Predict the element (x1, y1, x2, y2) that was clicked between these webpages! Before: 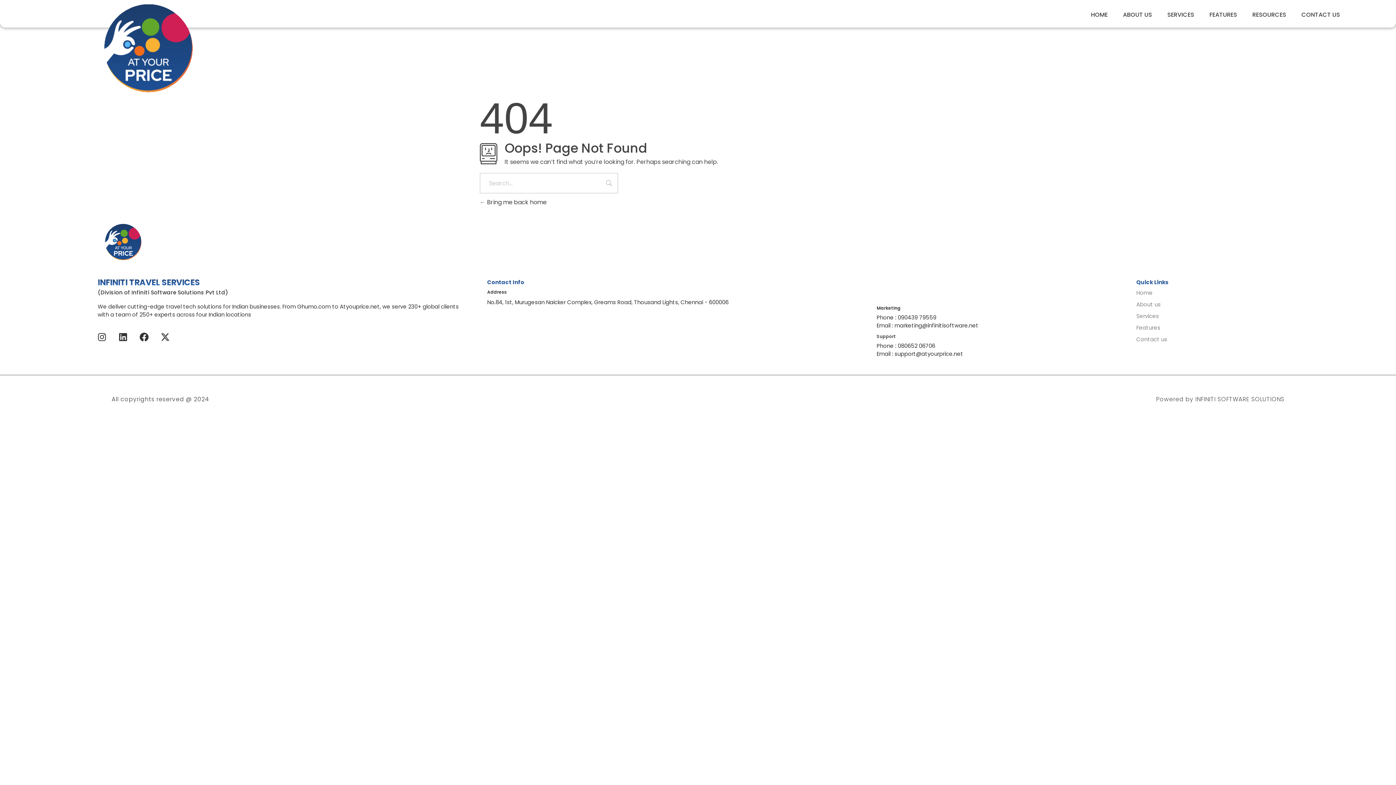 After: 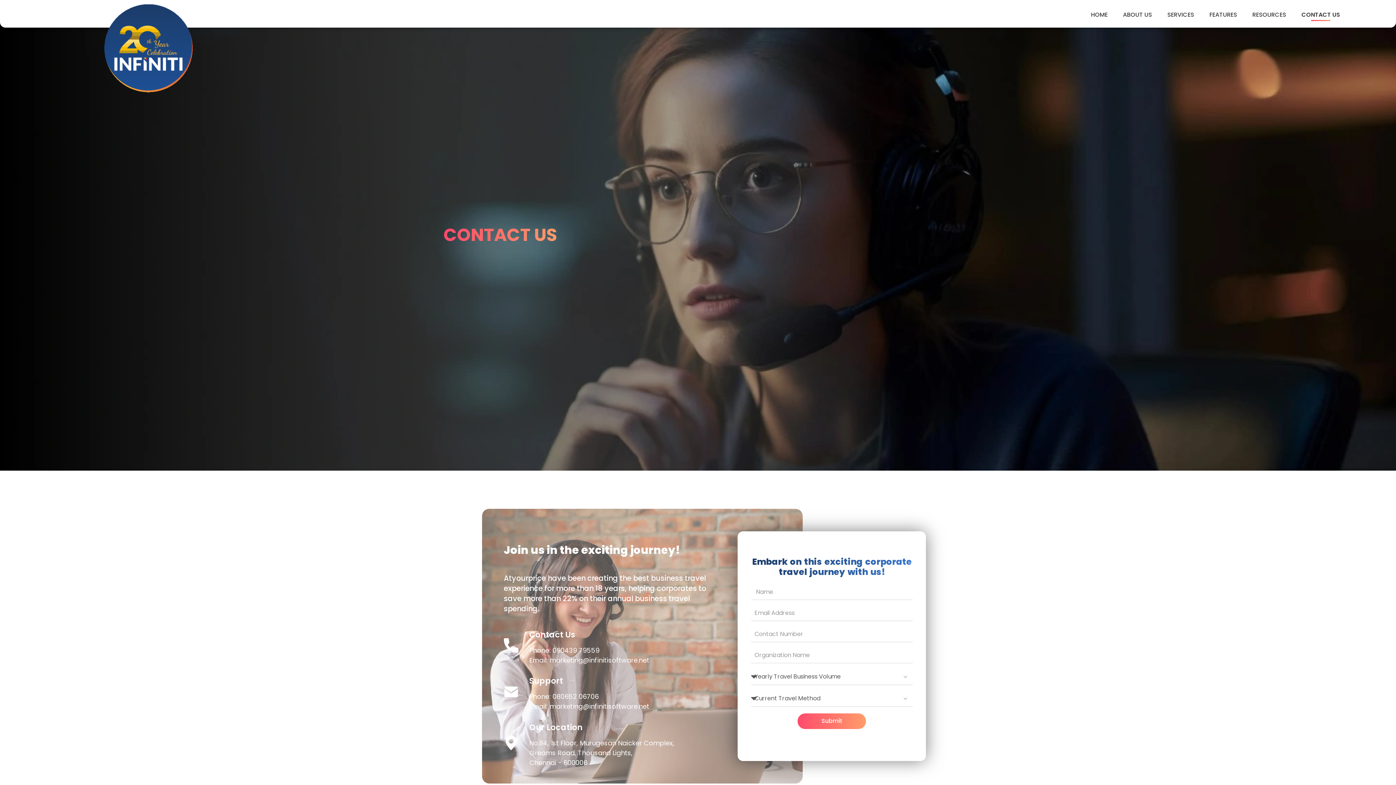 Action: bbox: (1136, 335, 1366, 343) label: Contact us